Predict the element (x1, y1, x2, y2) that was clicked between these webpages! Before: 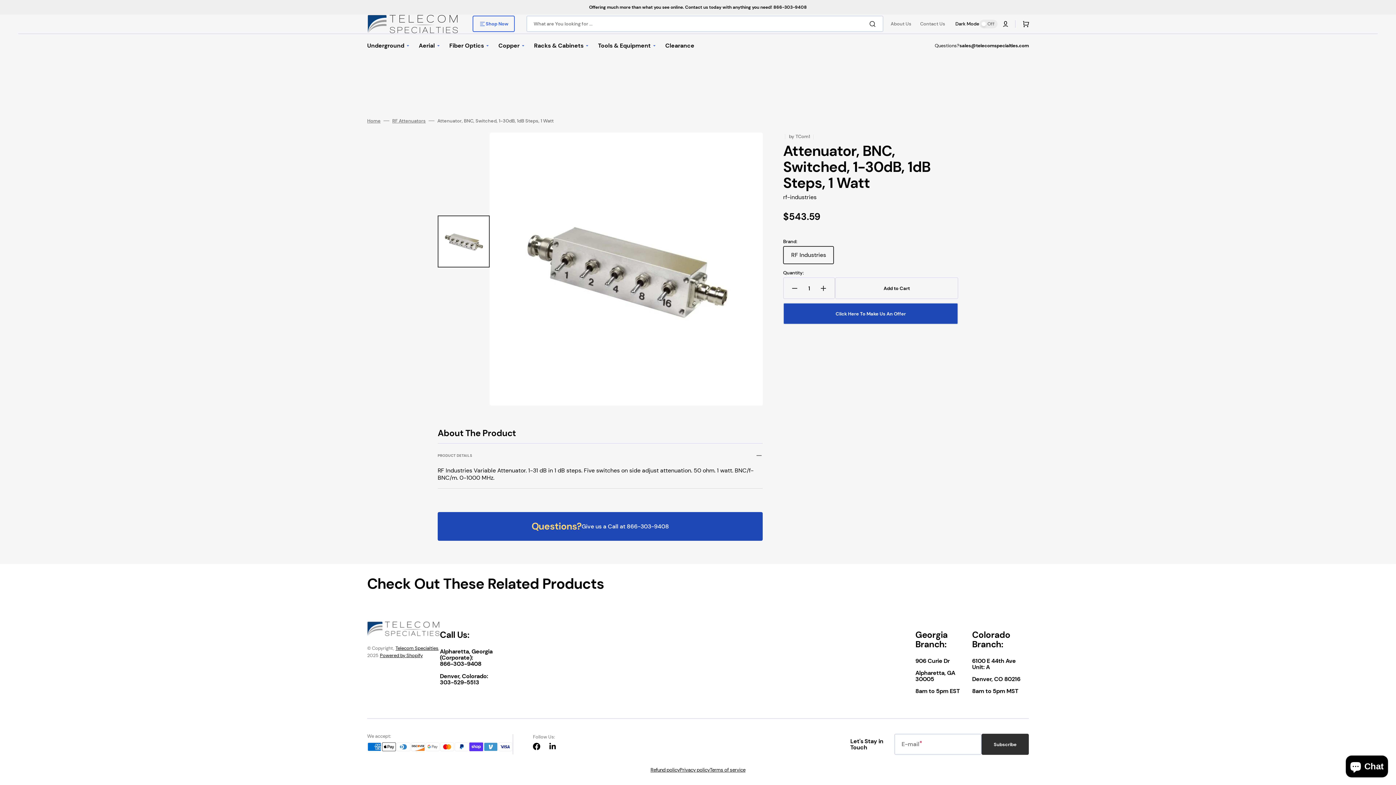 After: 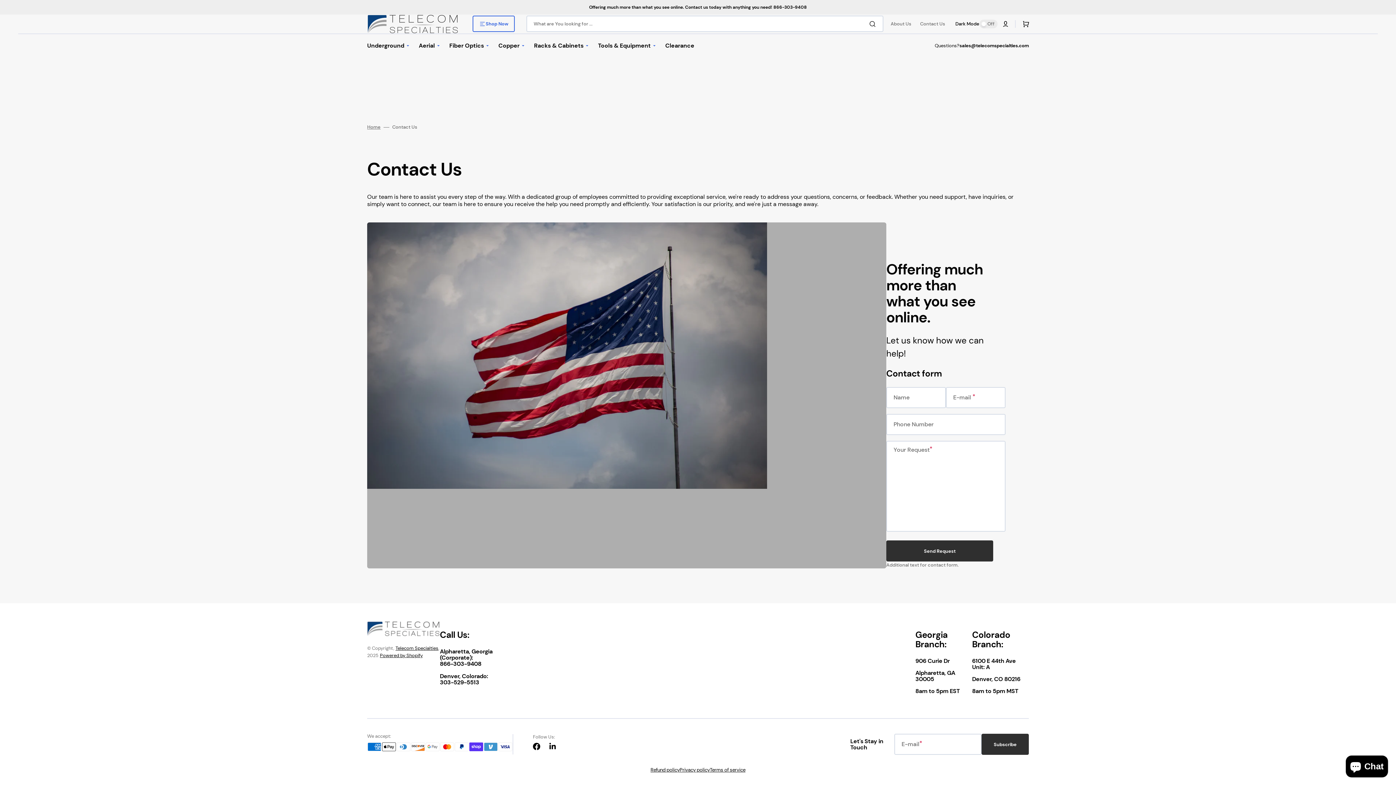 Action: bbox: (916, 17, 949, 30) label: Contact Us